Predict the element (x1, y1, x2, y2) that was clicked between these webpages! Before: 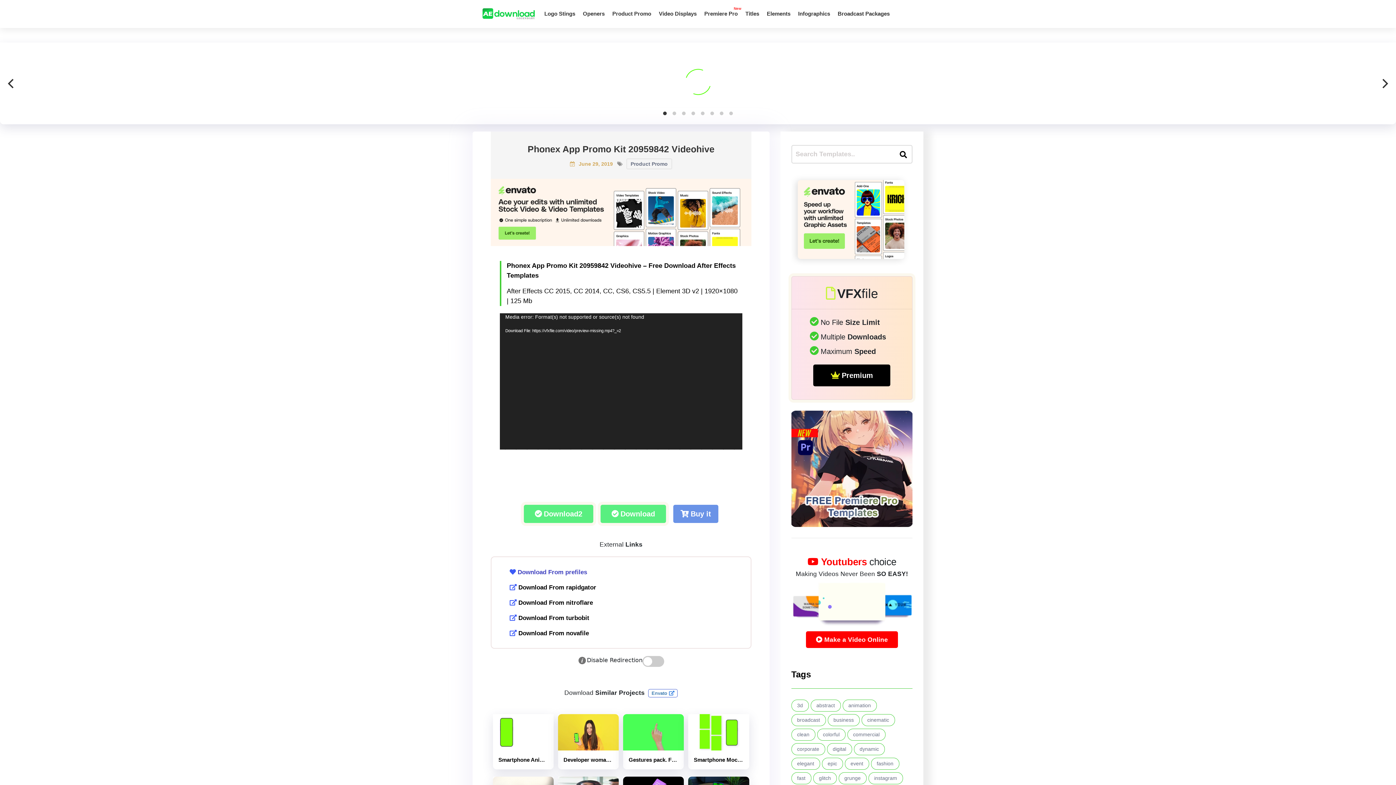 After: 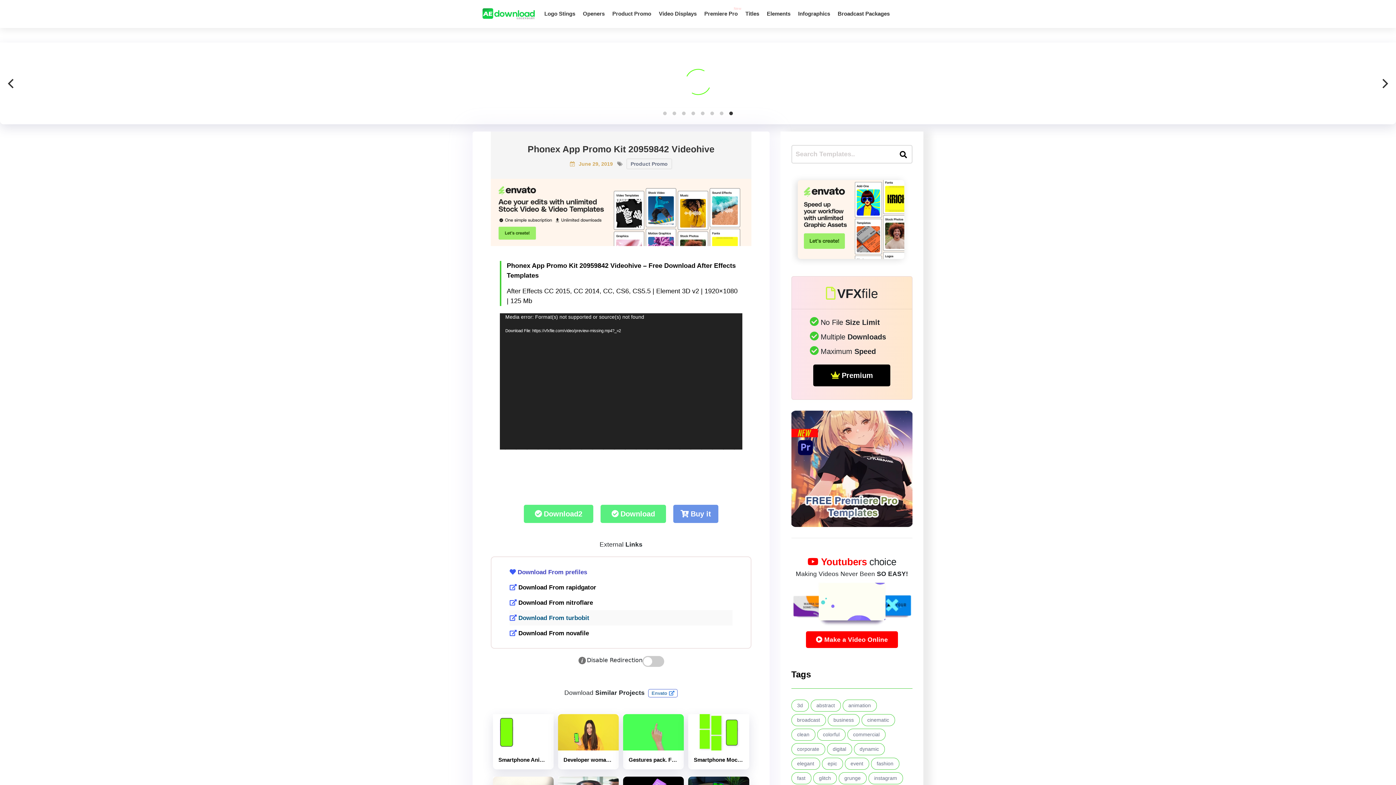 Action: label: Download From turbobit bbox: (509, 657, 732, 672)